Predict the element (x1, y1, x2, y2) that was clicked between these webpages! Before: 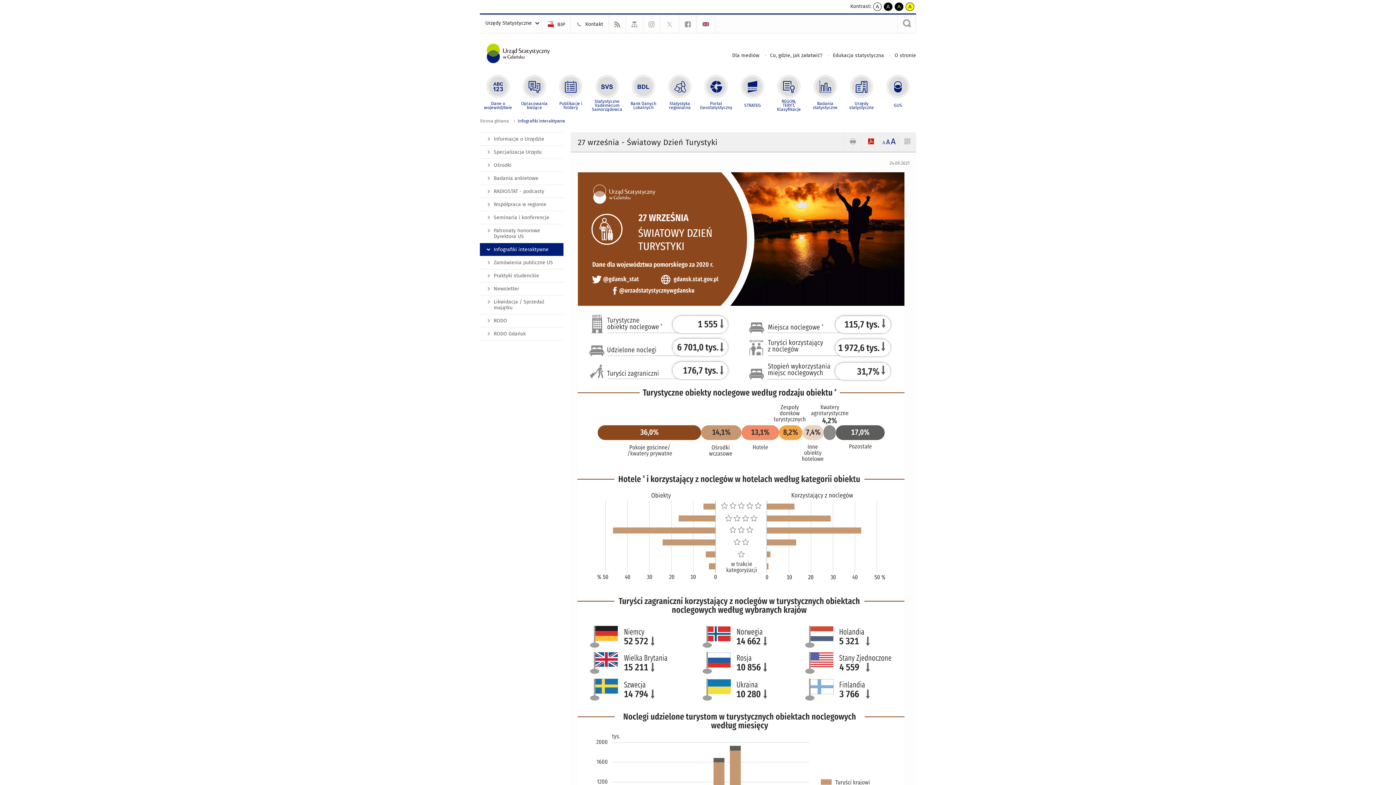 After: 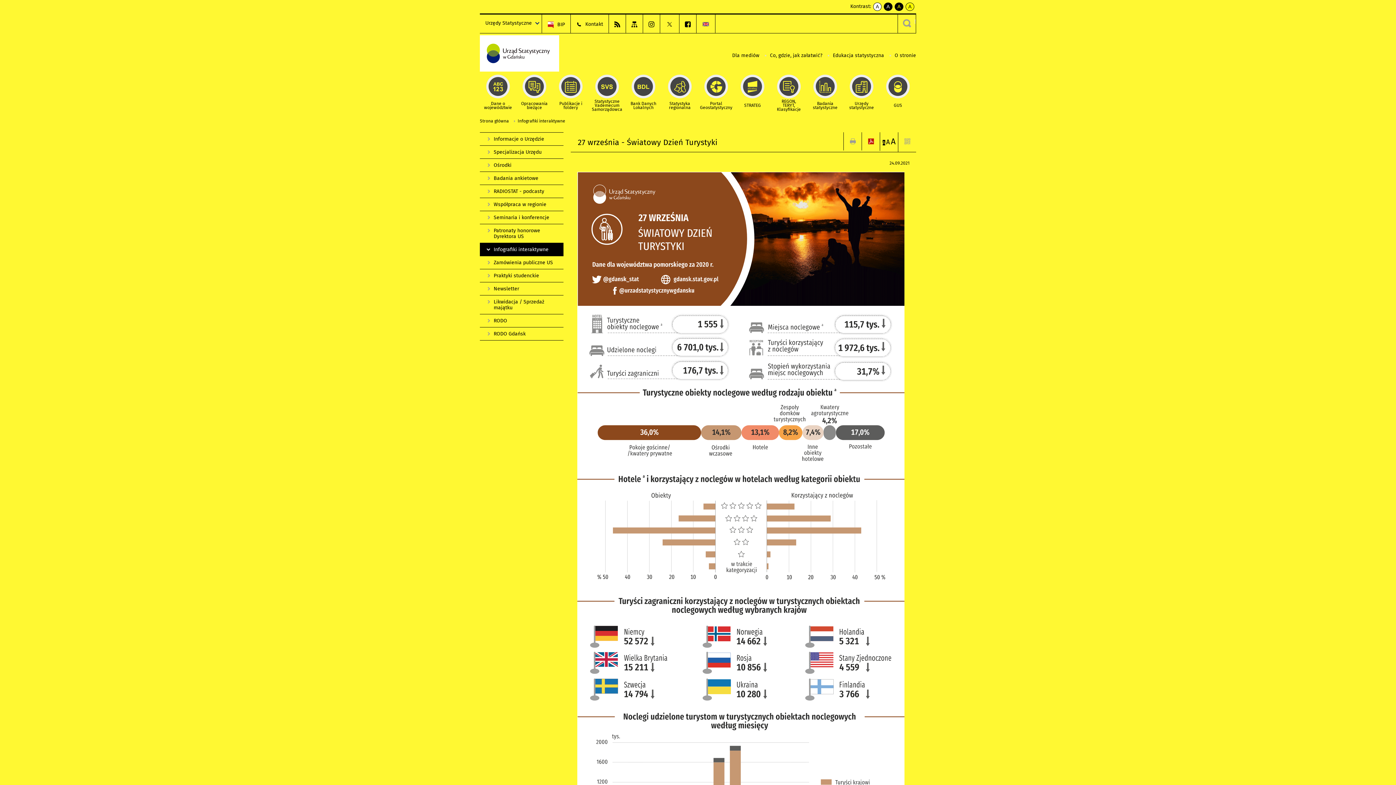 Action: label: A
kontrast żółty tekst na czarnym bbox: (894, 2, 903, 11)